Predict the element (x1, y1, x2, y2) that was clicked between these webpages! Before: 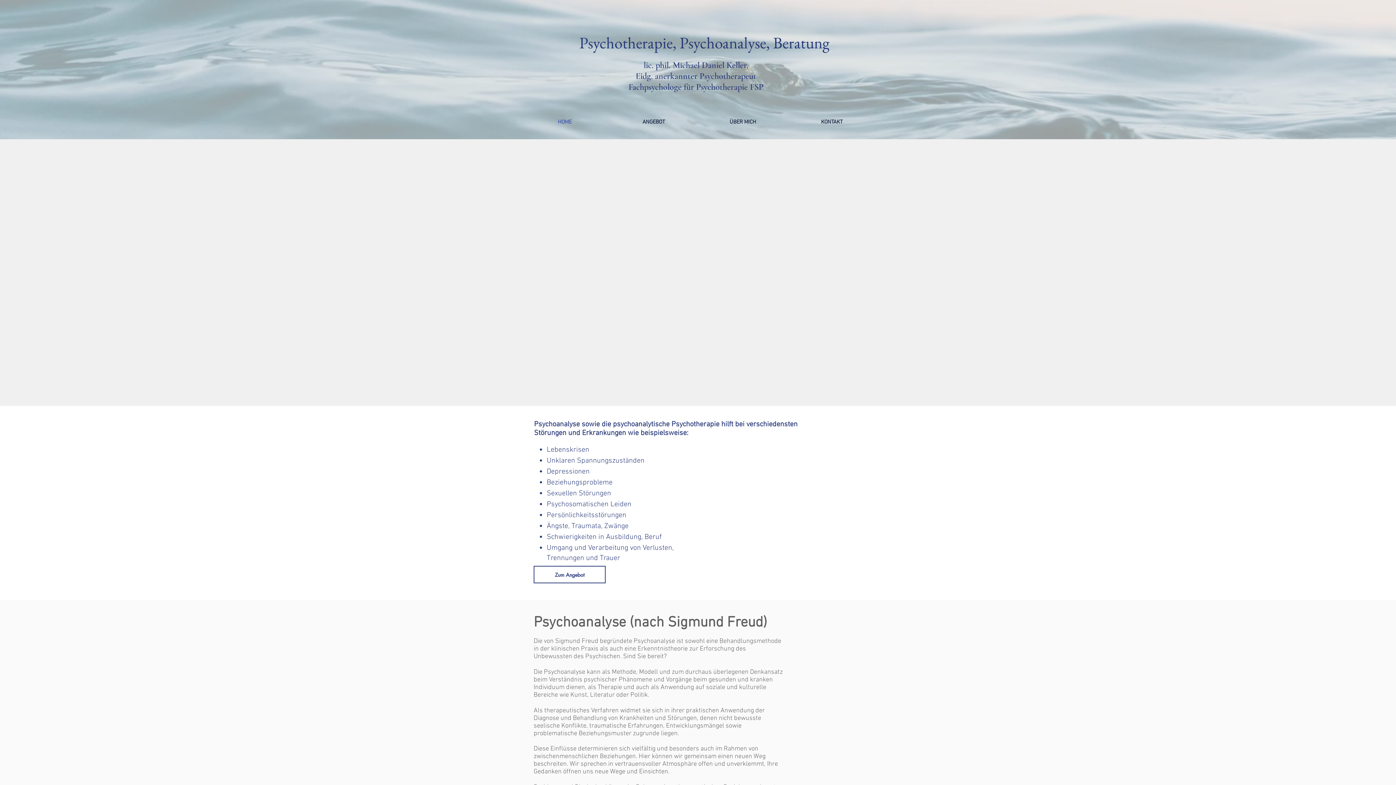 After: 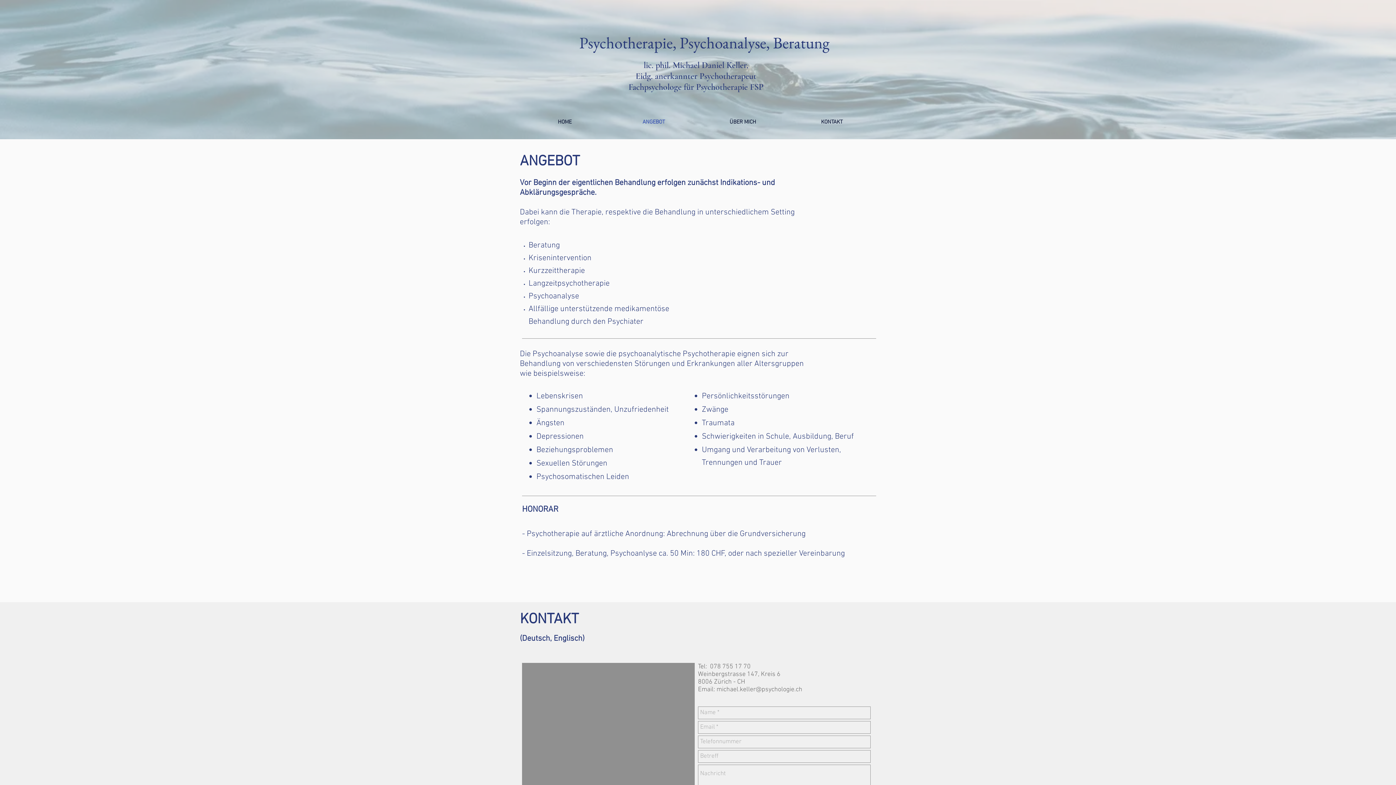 Action: bbox: (533, 566, 605, 583) label: Zum Angebot